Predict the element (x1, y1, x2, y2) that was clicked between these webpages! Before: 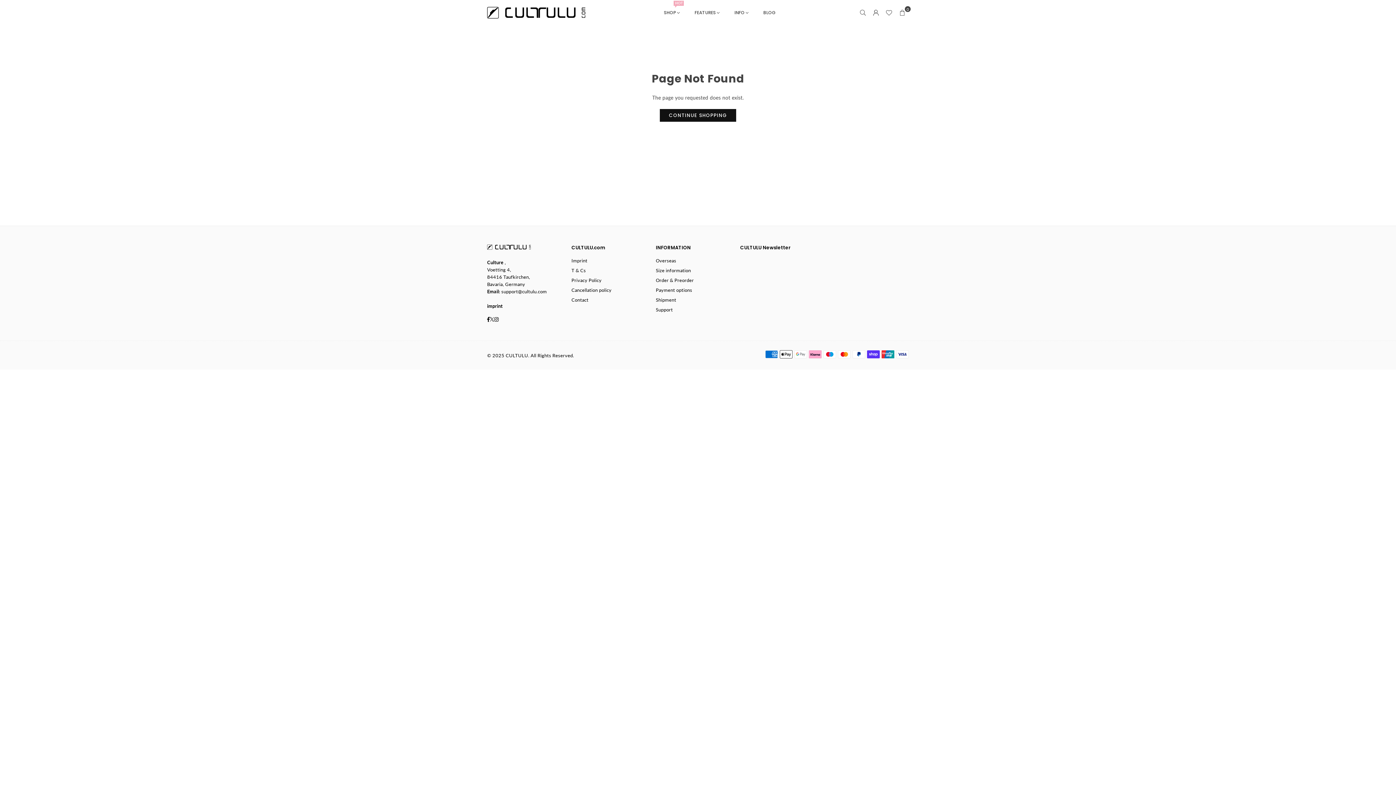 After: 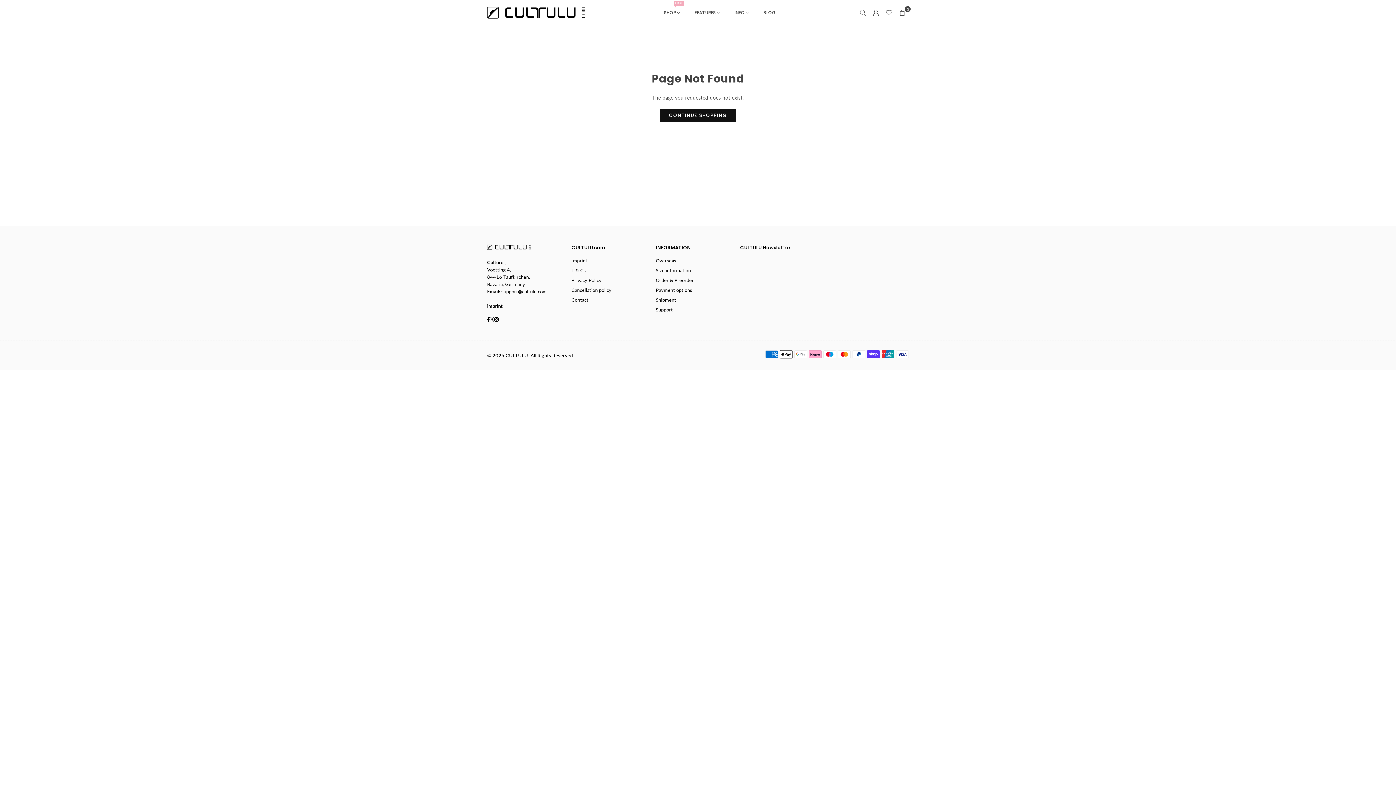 Action: label: support@cultulu.com bbox: (501, 288, 547, 294)